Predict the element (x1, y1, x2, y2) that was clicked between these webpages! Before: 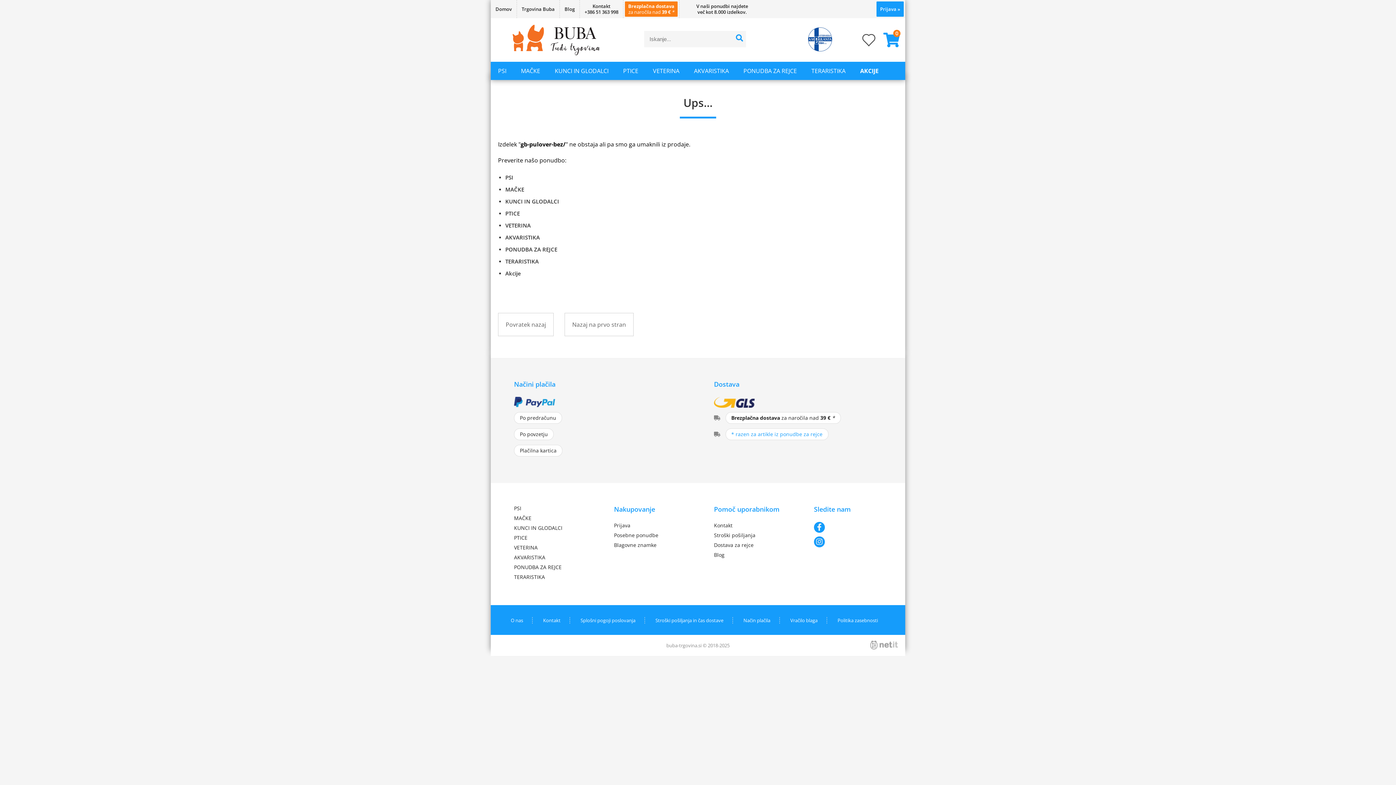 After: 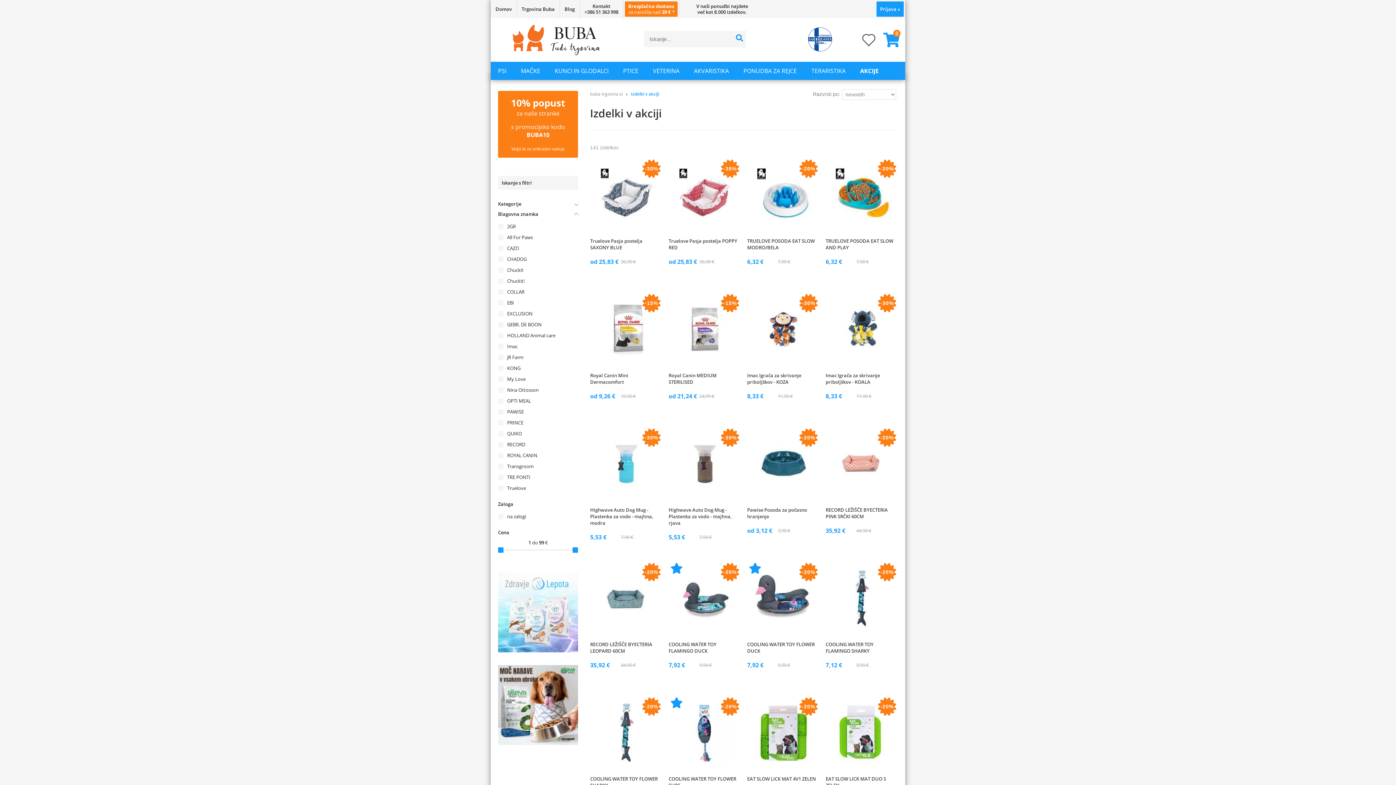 Action: bbox: (853, 61, 886, 80) label: AKCIJE